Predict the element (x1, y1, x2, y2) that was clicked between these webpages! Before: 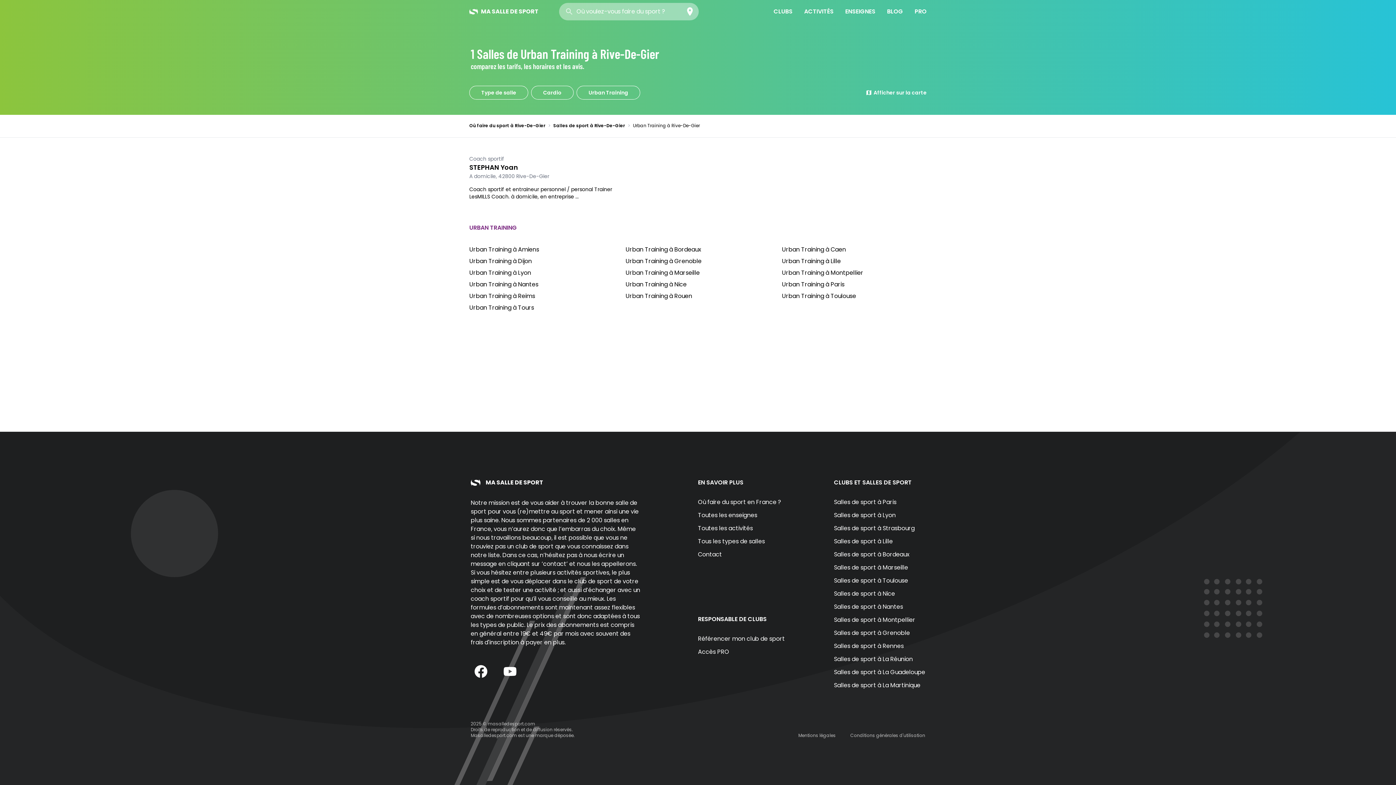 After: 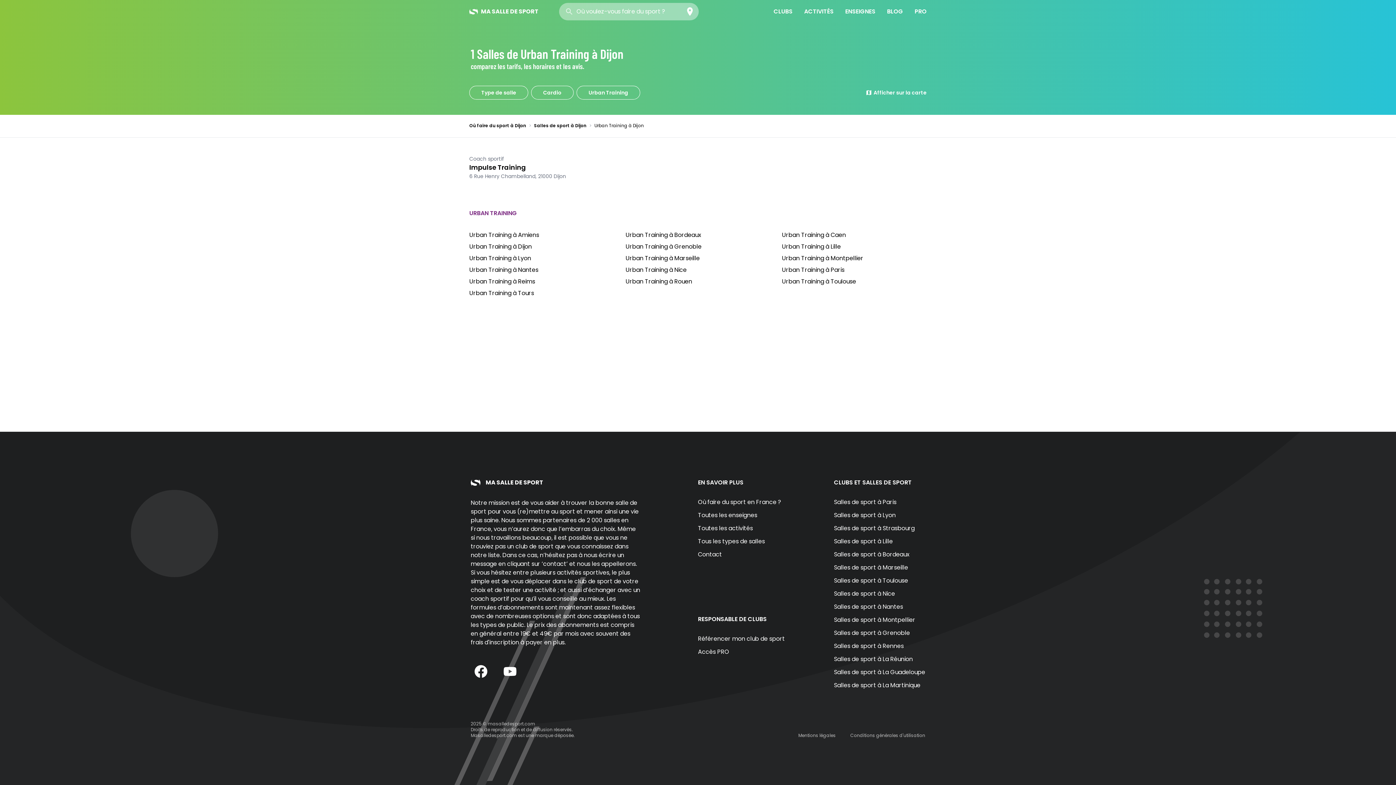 Action: label: Urban Training à Dijon bbox: (469, 257, 532, 265)